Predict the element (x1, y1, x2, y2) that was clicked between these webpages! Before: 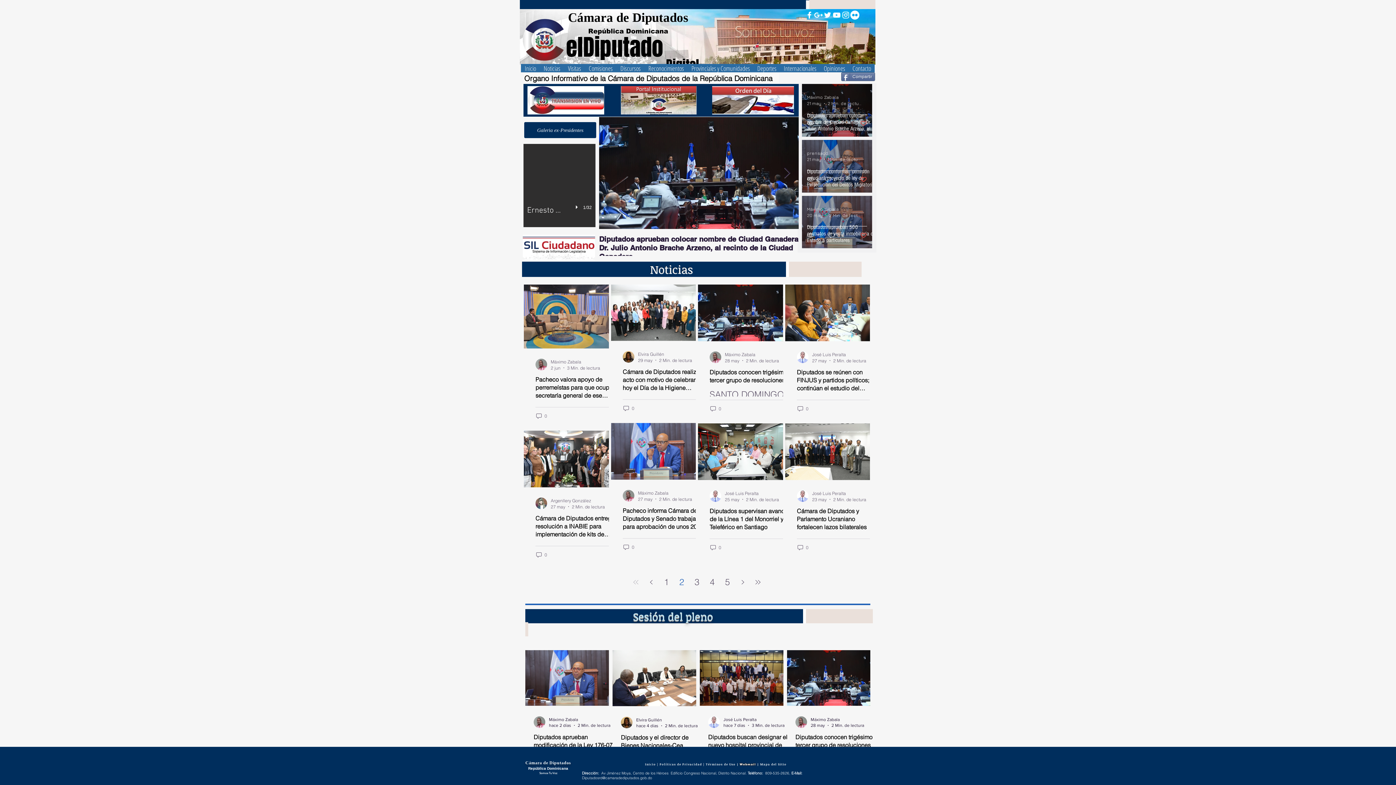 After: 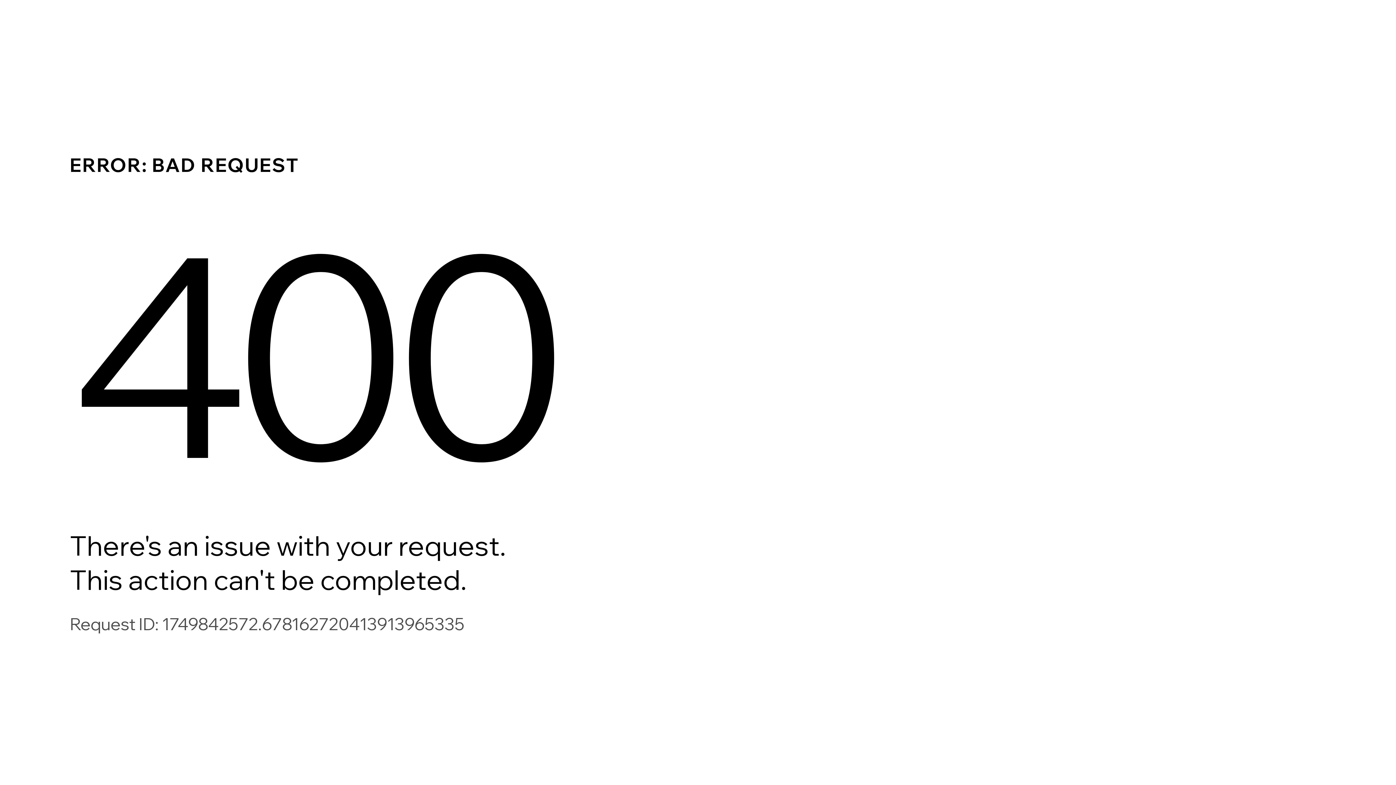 Action: bbox: (751, 575, 764, 589) label: Last page